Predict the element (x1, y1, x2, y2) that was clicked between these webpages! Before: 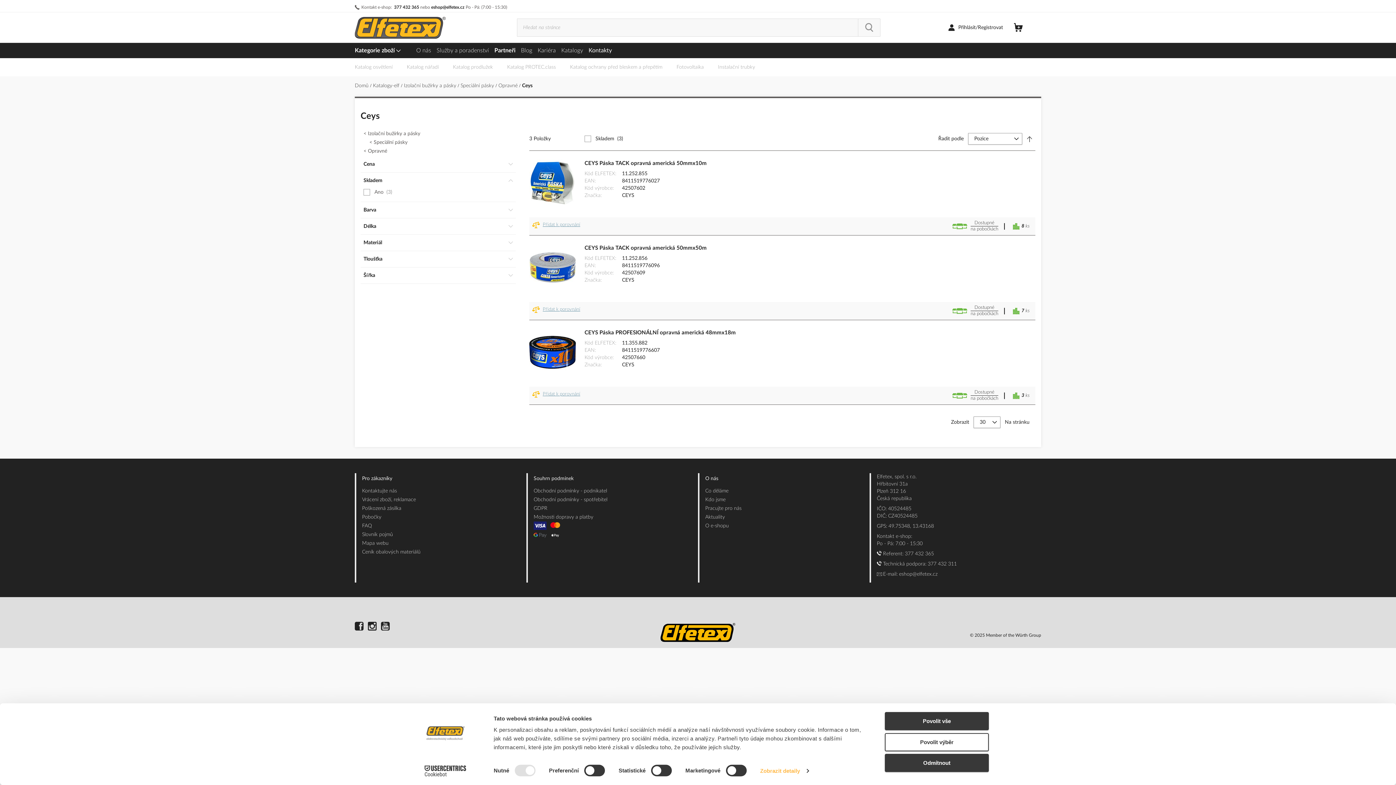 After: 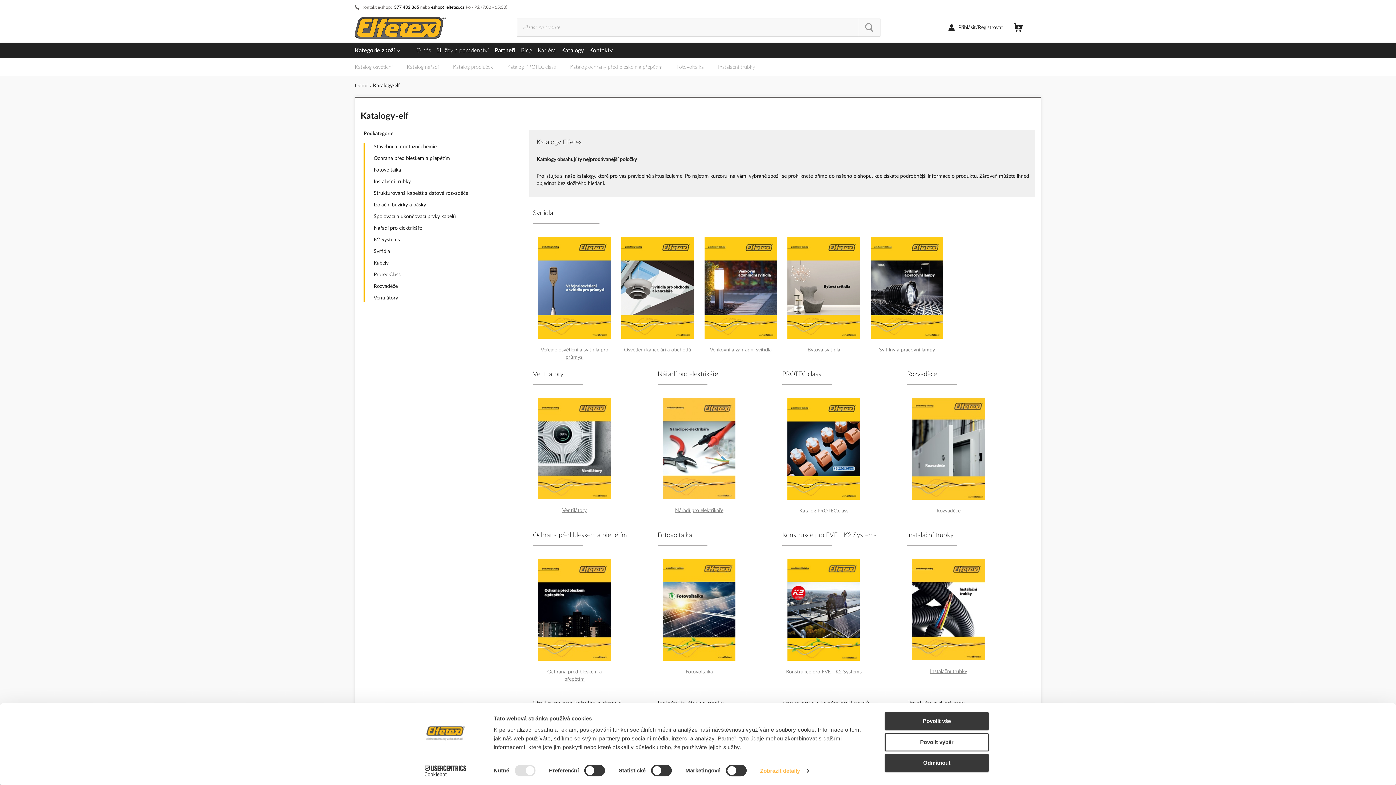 Action: bbox: (373, 83, 401, 88) label: Katalogy-elf 